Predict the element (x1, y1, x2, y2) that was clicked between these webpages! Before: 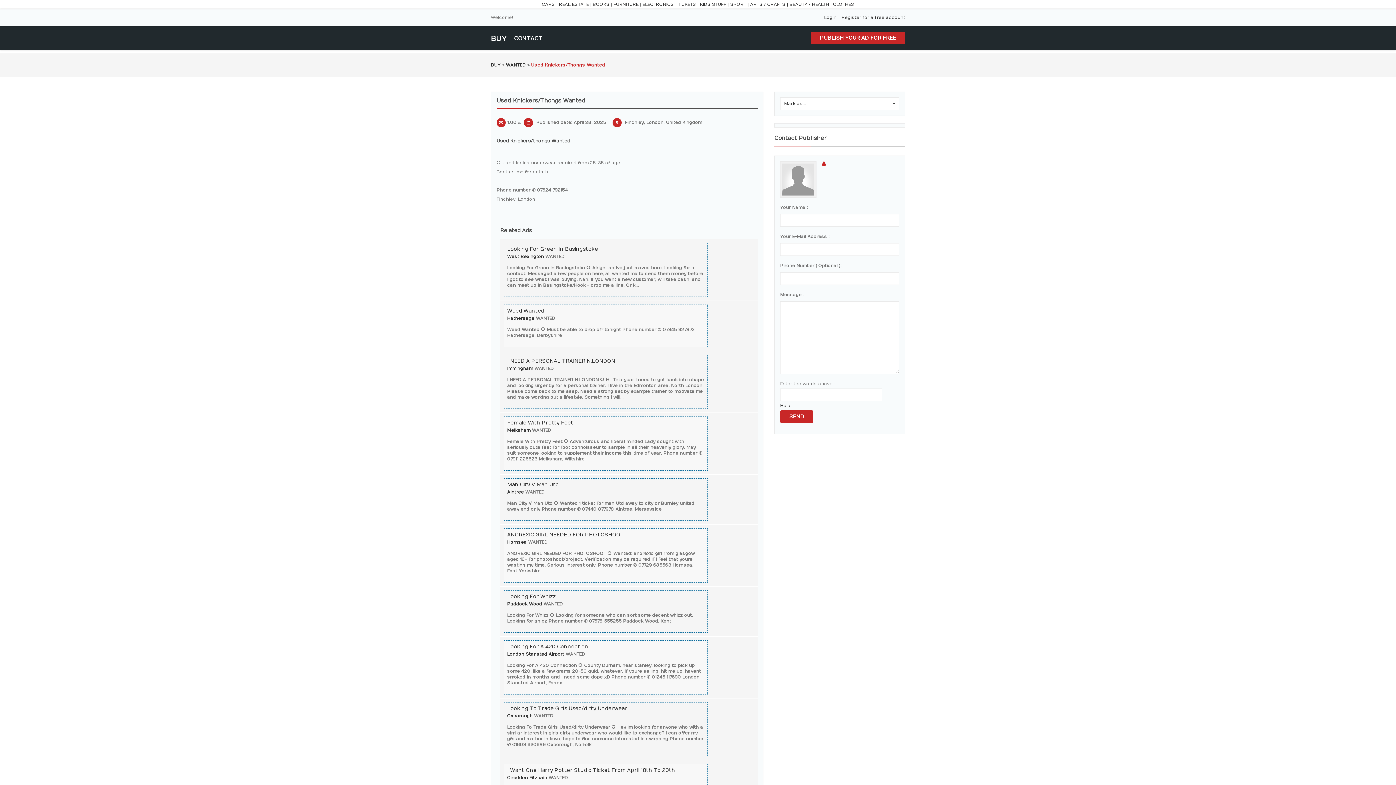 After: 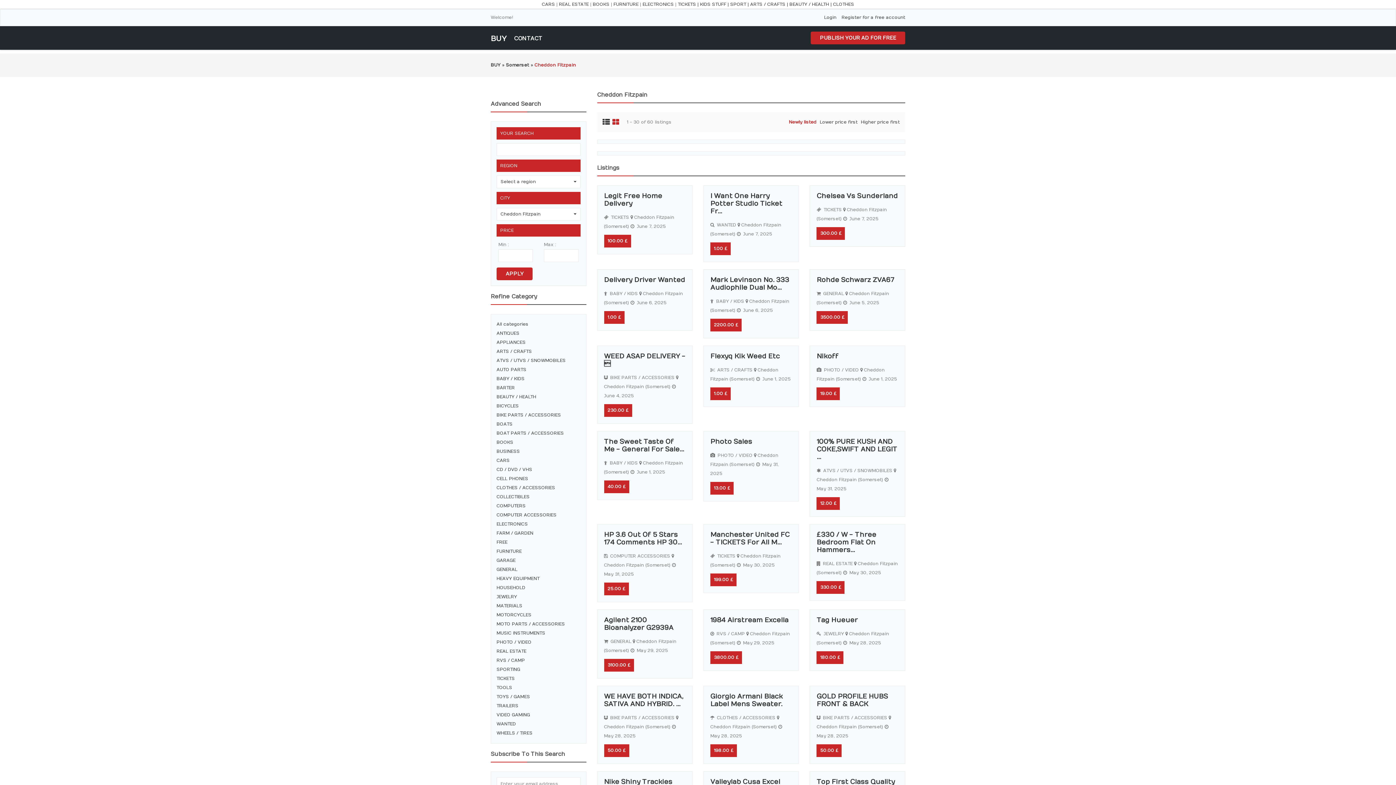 Action: bbox: (507, 775, 547, 780) label: Cheddon Fitzpain